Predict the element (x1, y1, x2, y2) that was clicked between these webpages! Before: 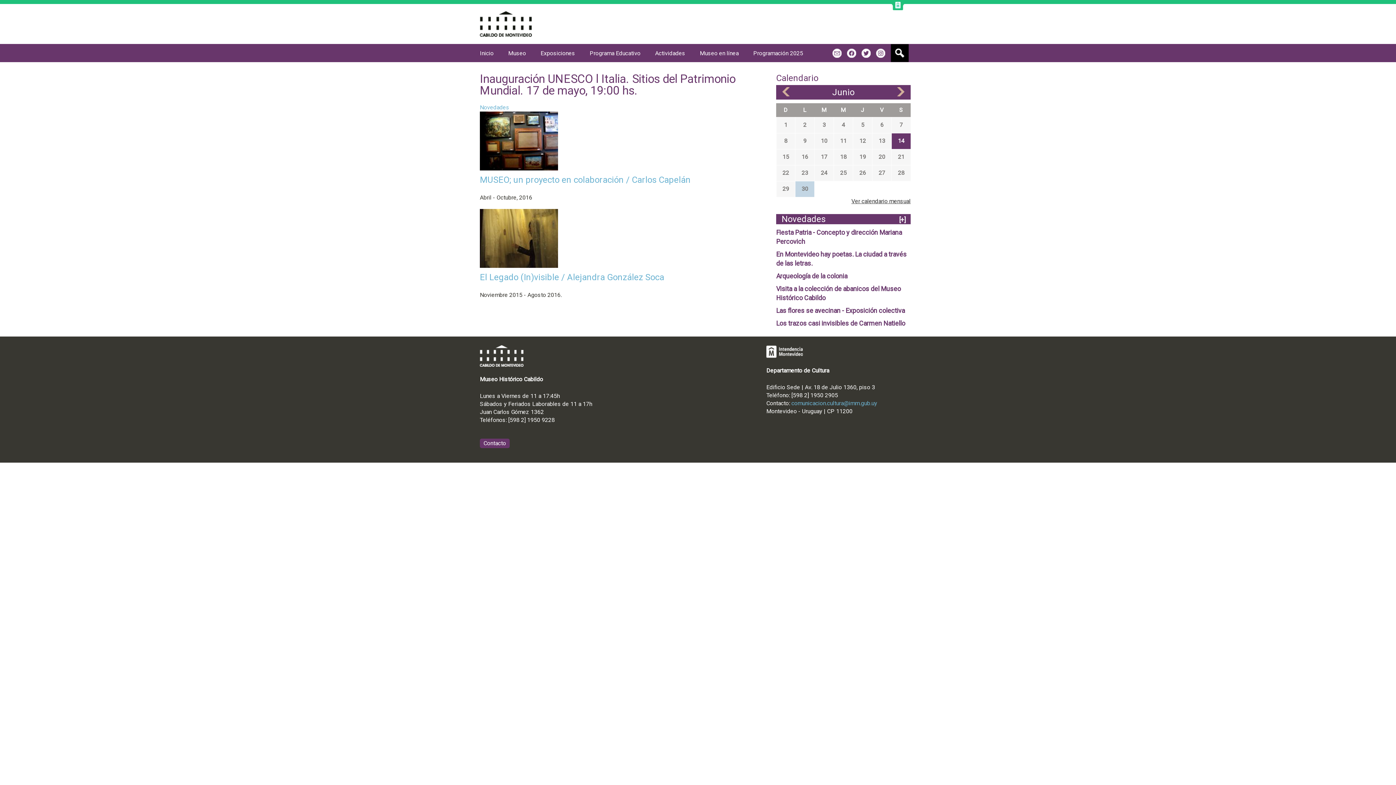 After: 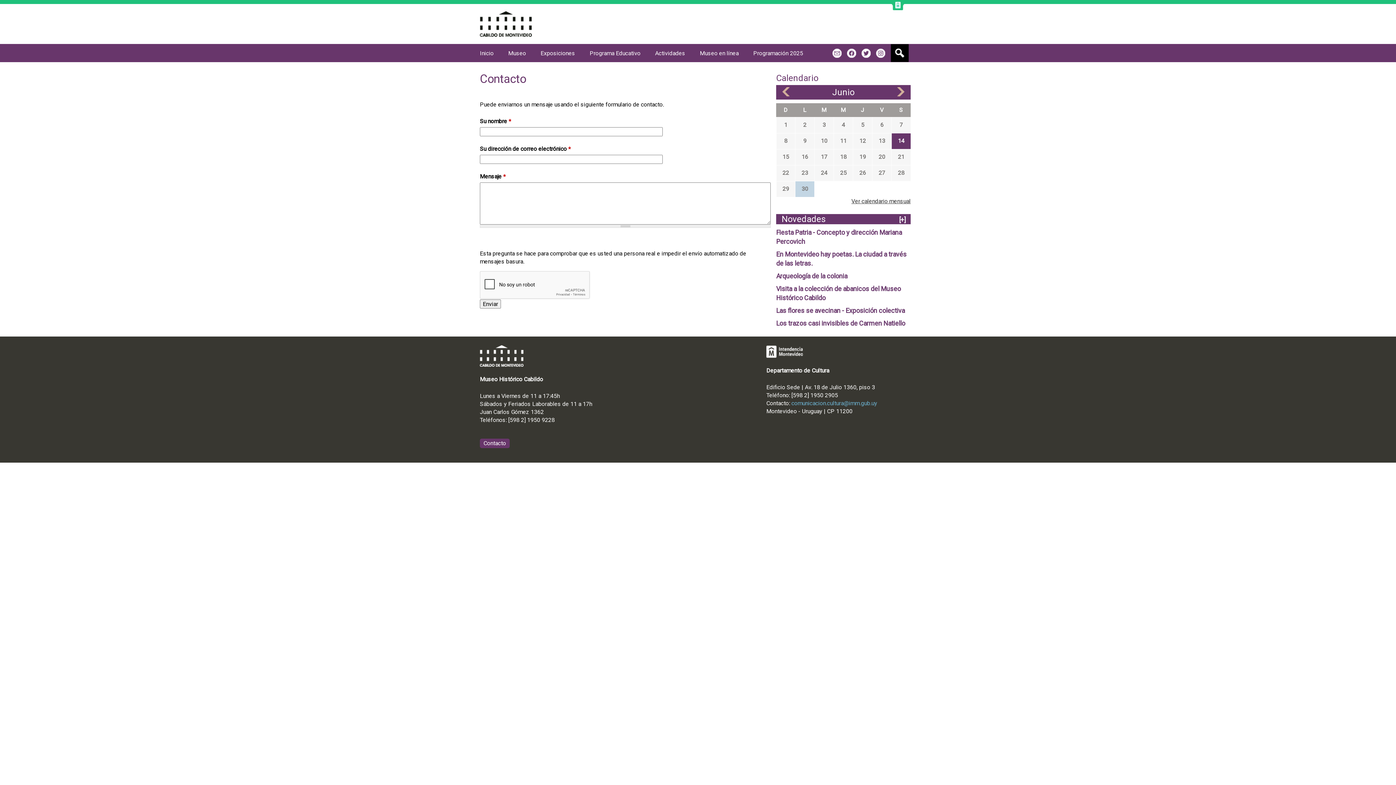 Action: bbox: (480, 438, 509, 448) label: Contacto